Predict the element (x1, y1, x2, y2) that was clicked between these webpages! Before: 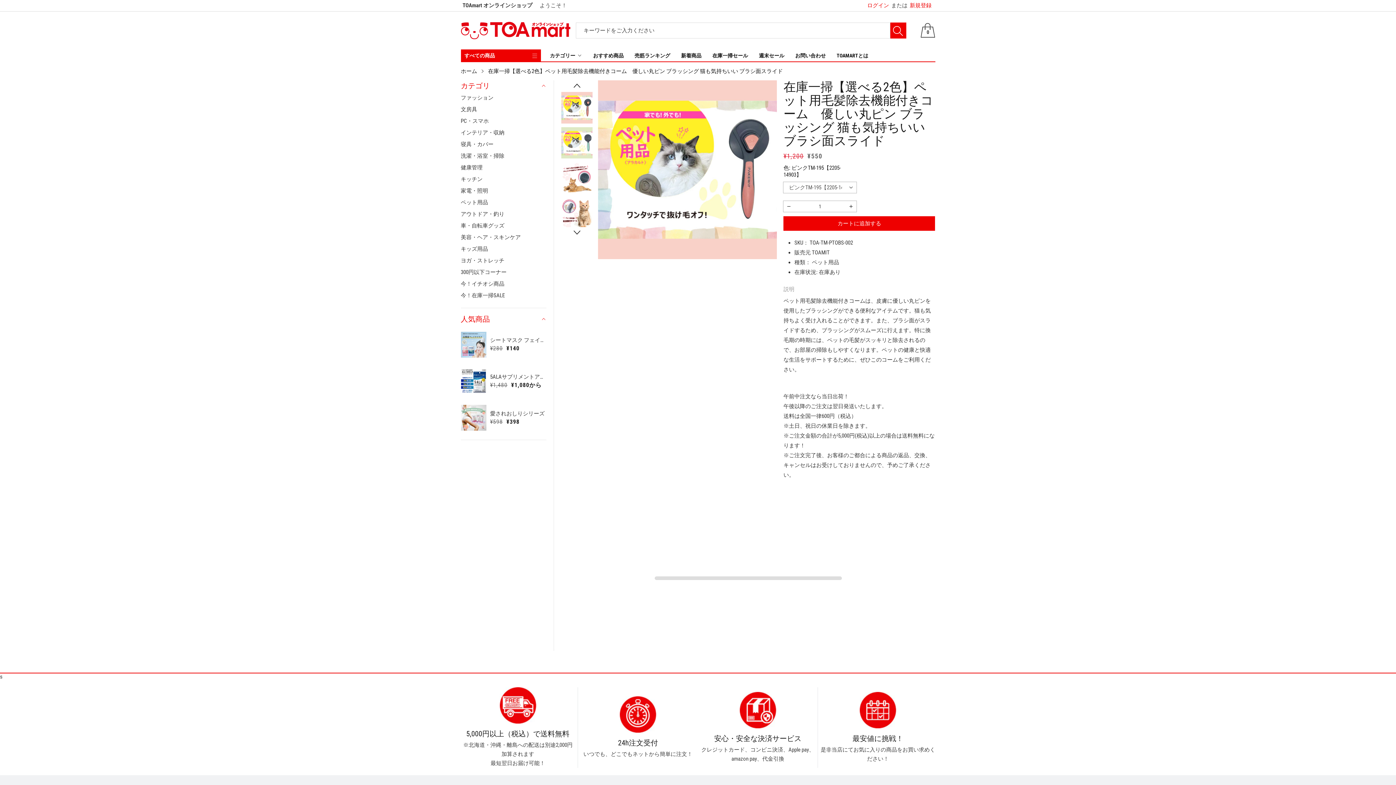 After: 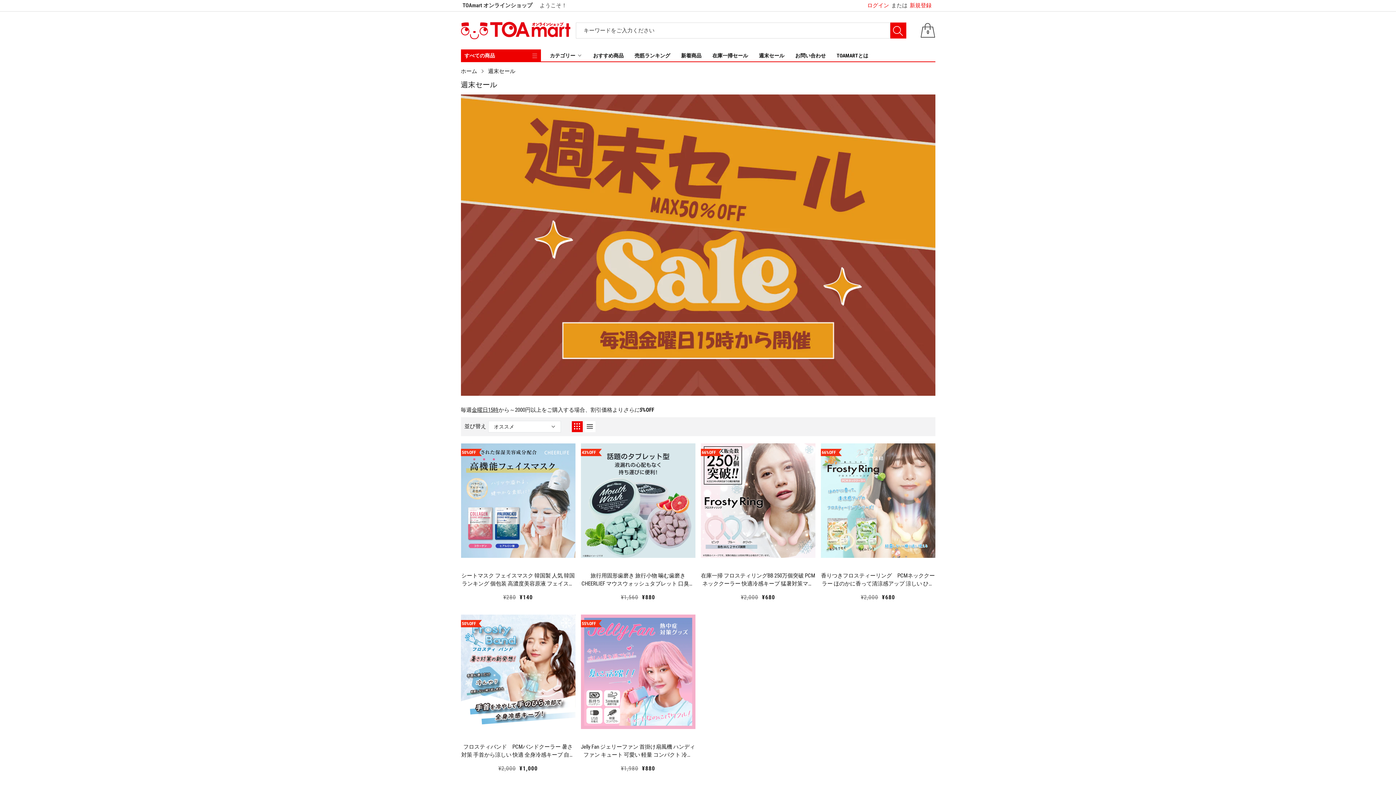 Action: label: 週末セール bbox: (757, 50, 786, 60)